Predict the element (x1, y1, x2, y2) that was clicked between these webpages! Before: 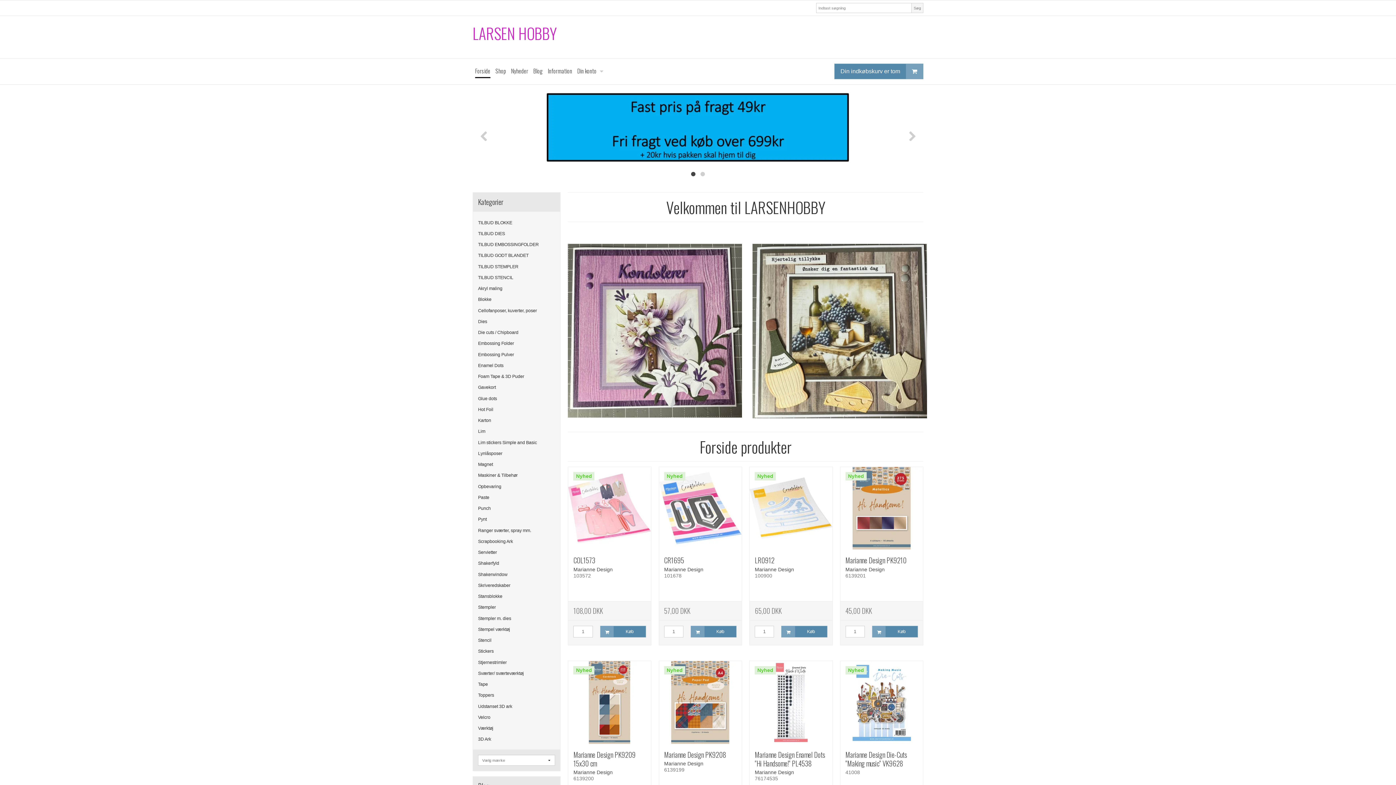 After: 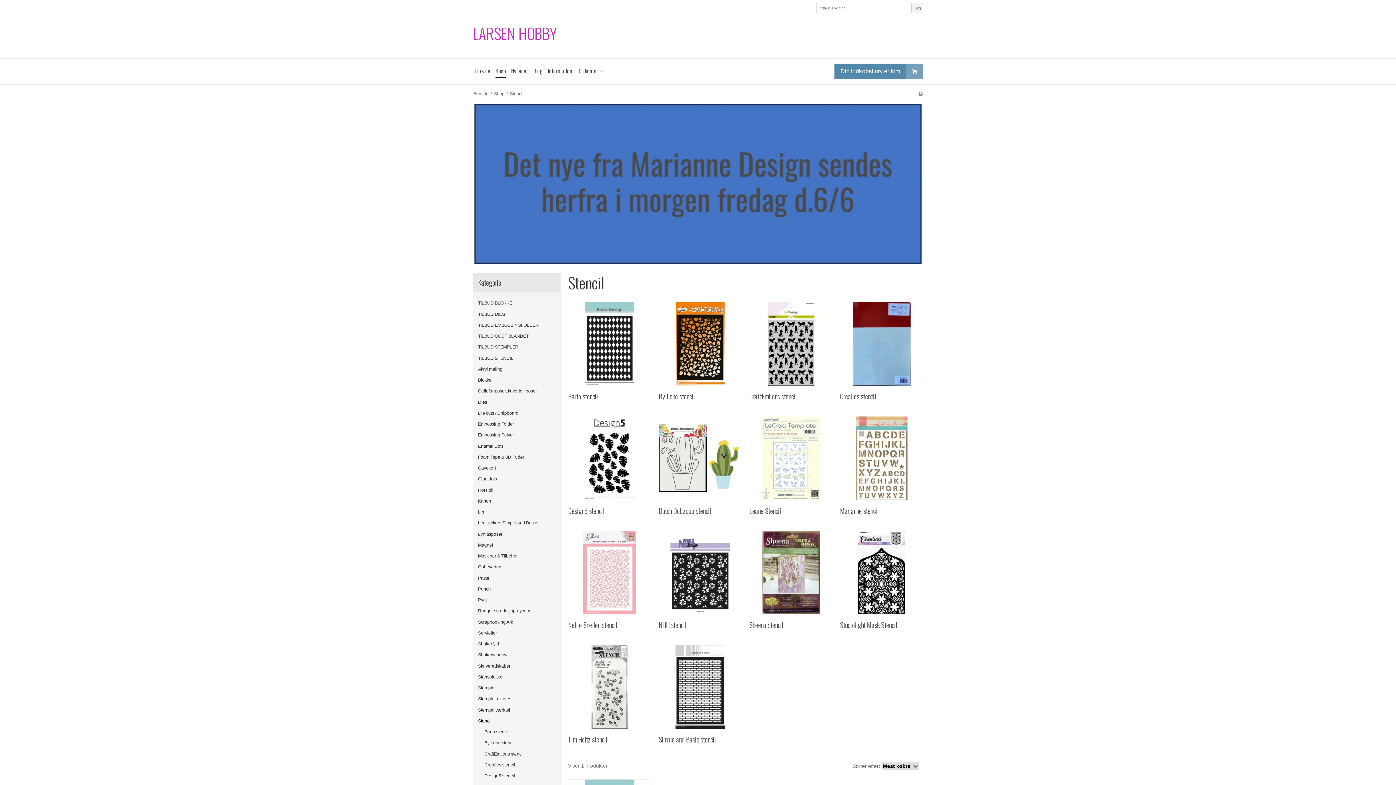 Action: label: Stencil bbox: (478, 635, 555, 646)